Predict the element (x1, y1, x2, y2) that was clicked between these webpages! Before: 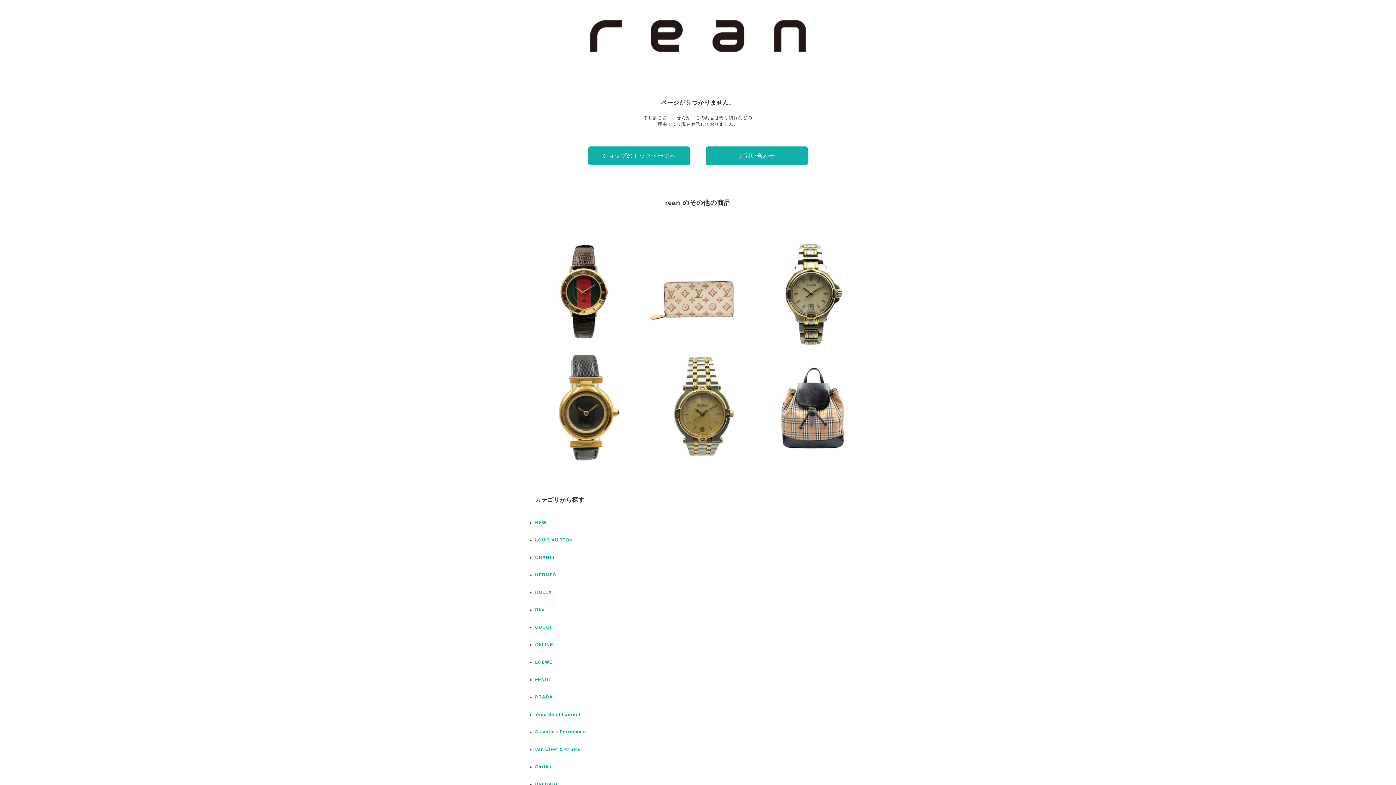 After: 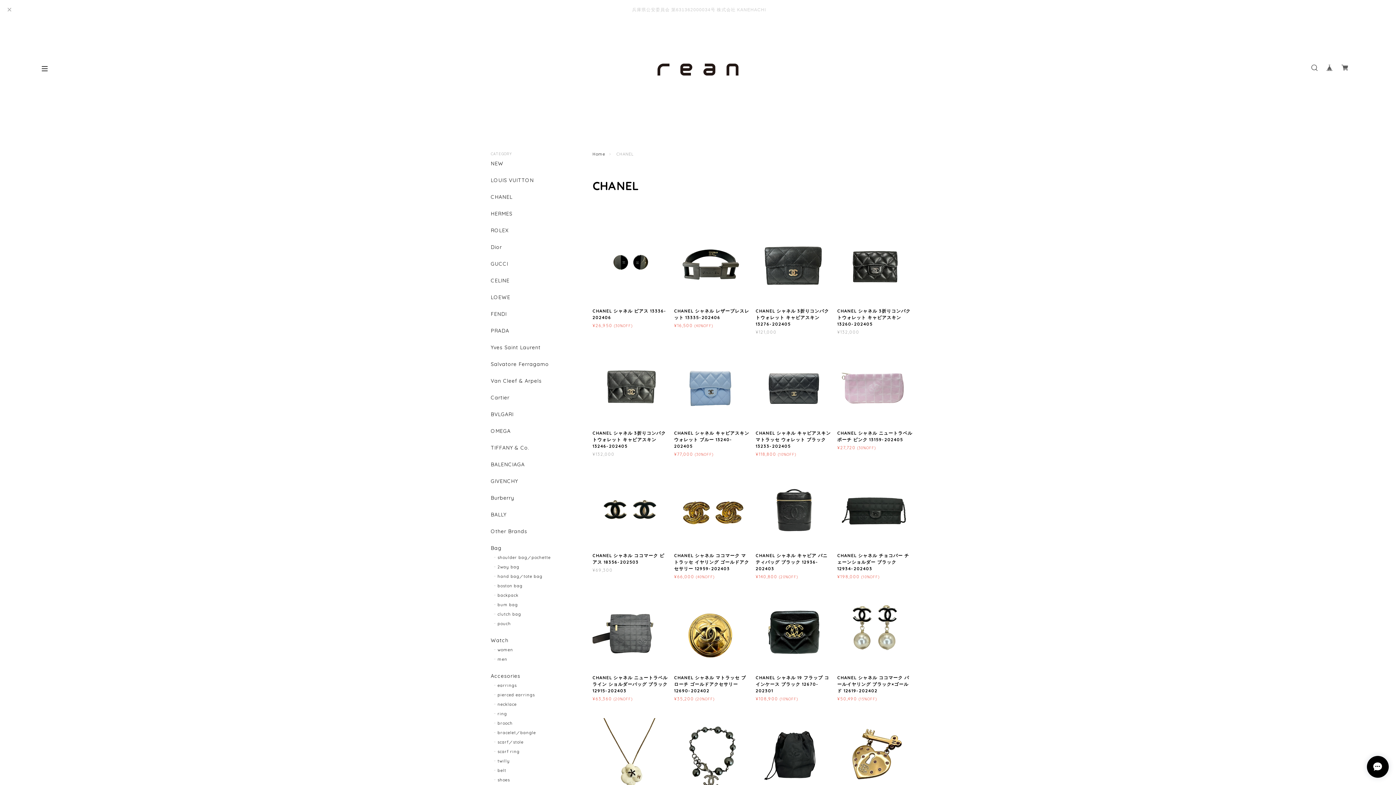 Action: bbox: (535, 555, 556, 560) label: CHANEL